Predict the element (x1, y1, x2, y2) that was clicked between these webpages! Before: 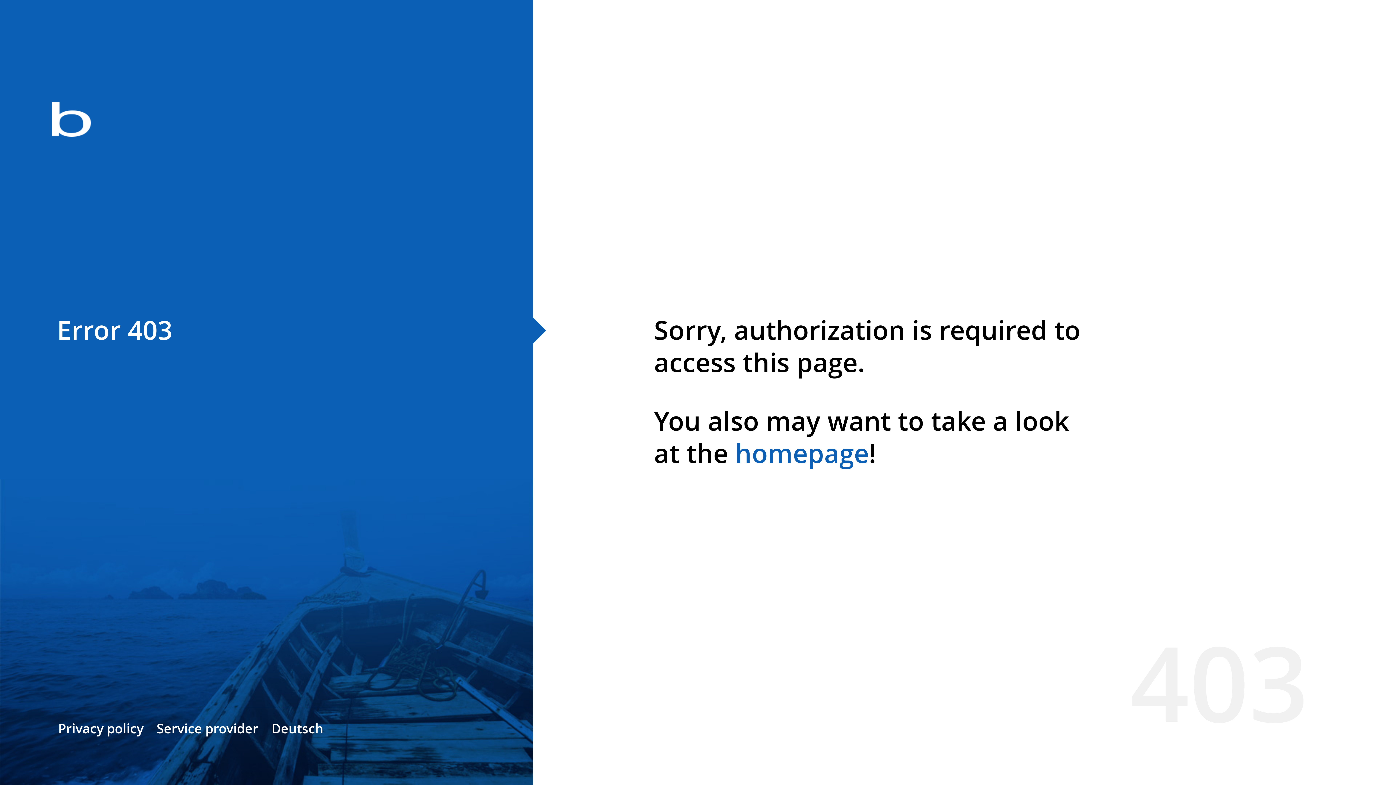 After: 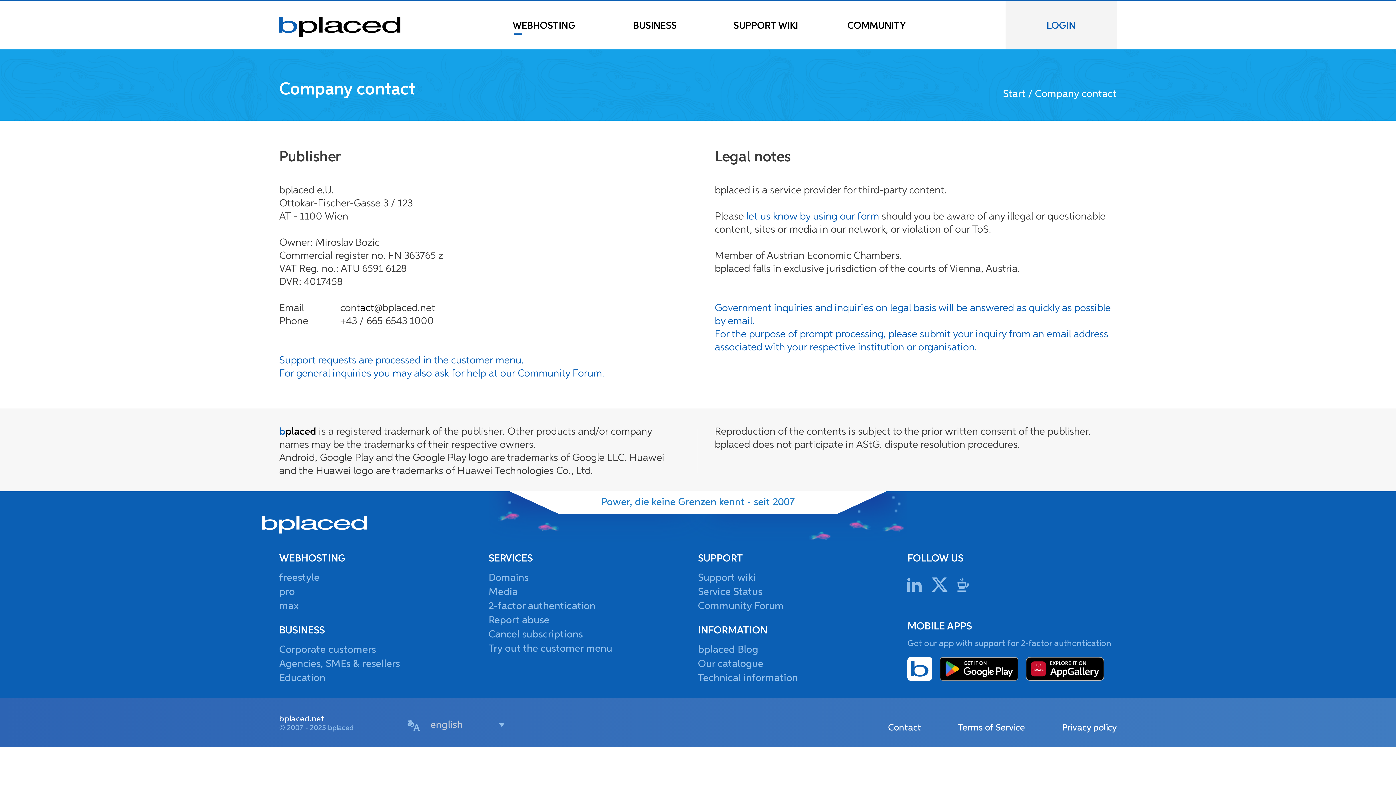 Action: label: Service provider bbox: (156, 720, 258, 737)